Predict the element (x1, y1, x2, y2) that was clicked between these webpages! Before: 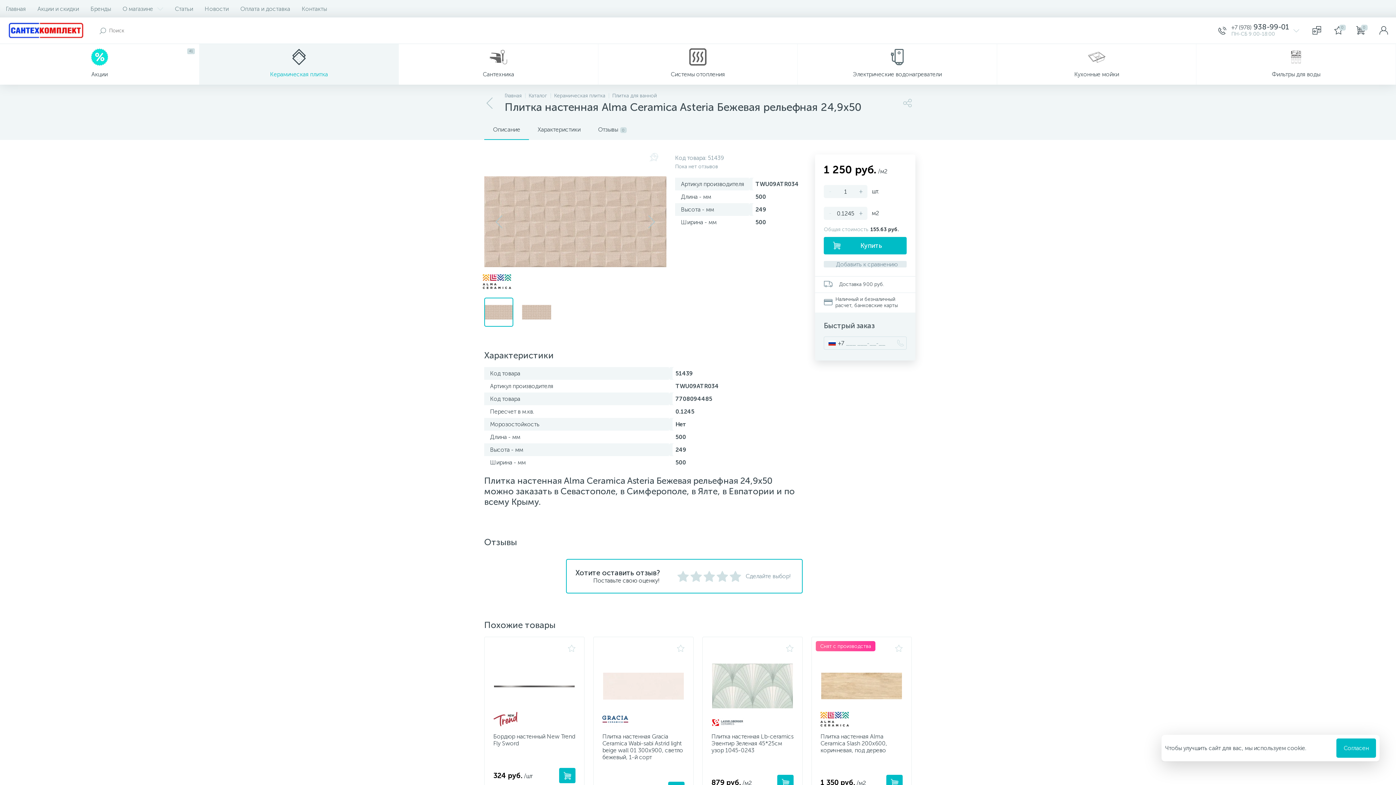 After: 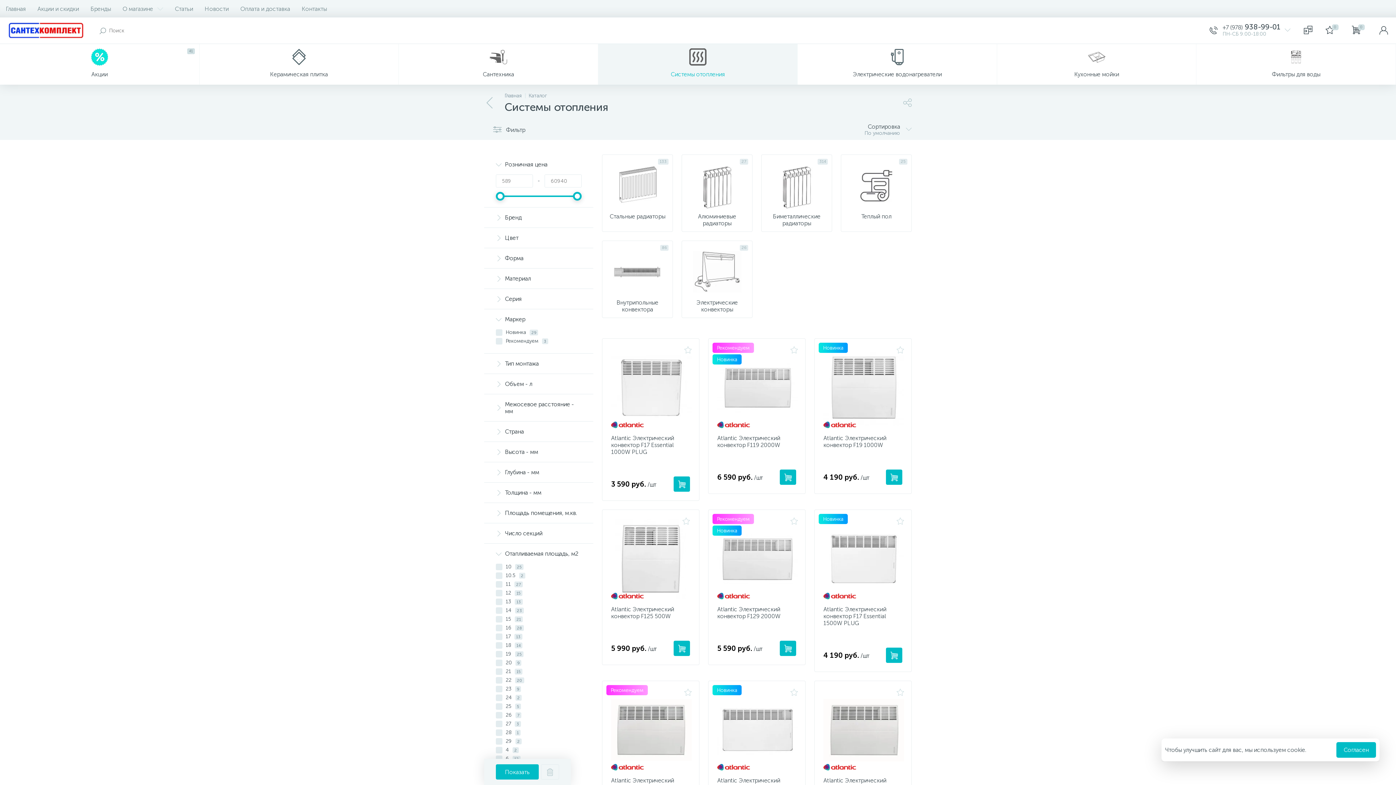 Action: bbox: (598, 44, 797, 84) label: Системы отопления